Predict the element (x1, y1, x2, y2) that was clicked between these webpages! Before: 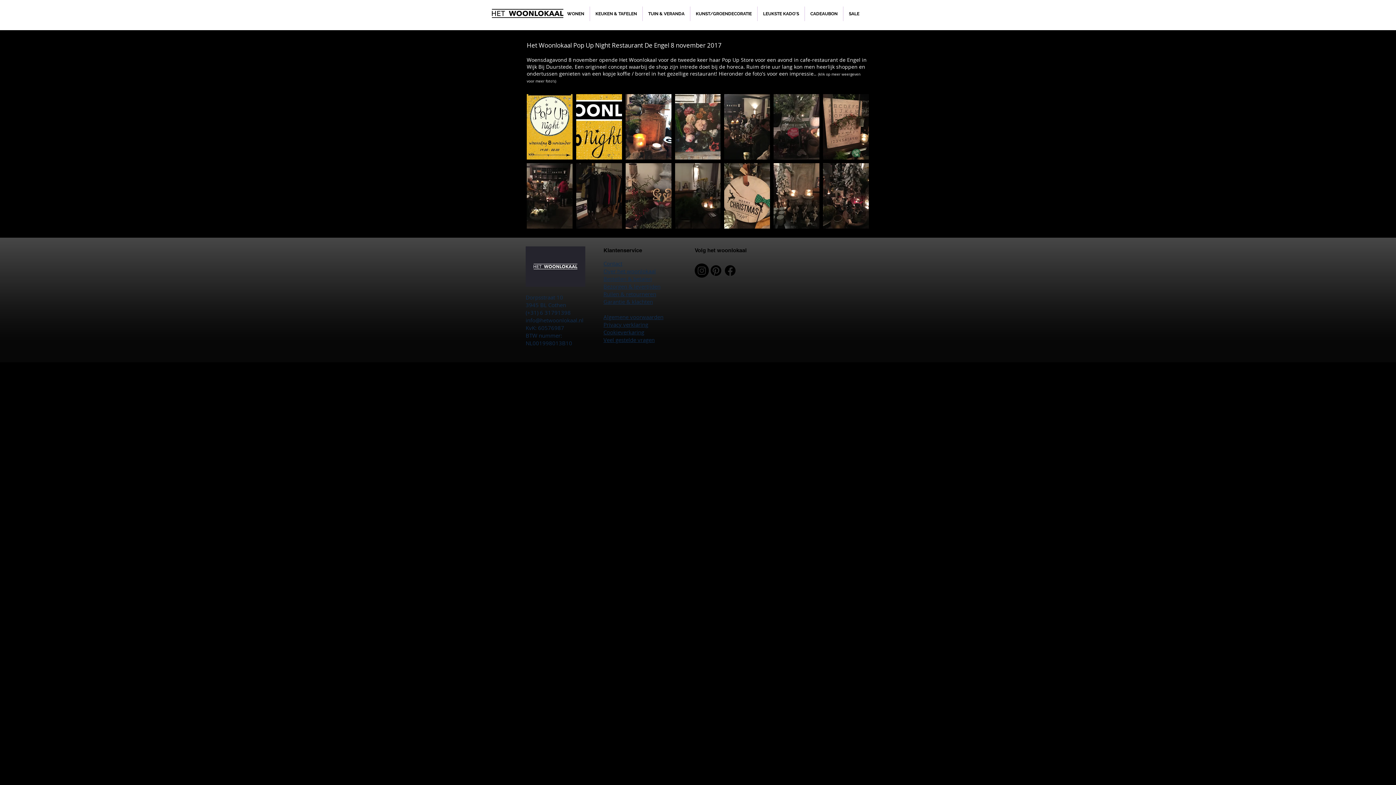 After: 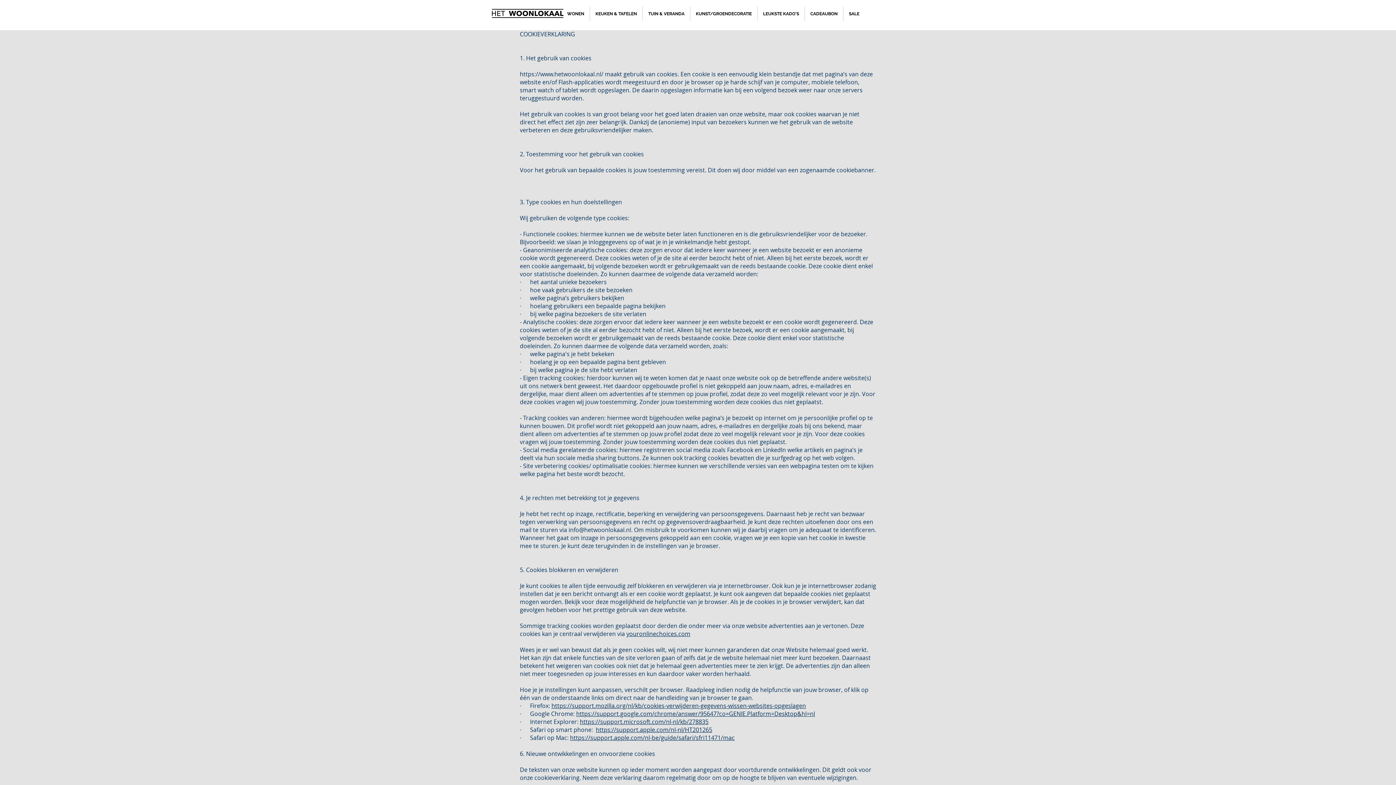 Action: label: Cookieverkaring bbox: (603, 328, 644, 336)